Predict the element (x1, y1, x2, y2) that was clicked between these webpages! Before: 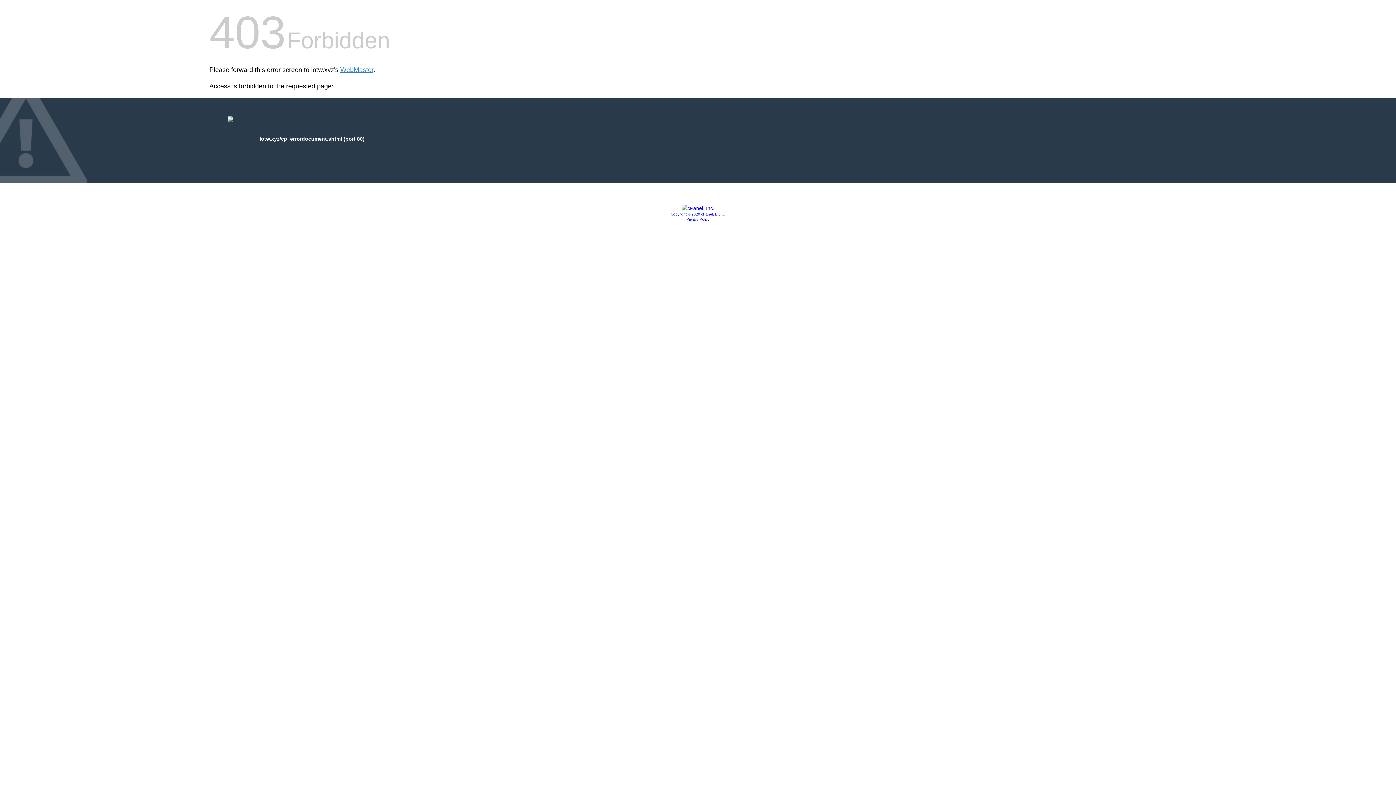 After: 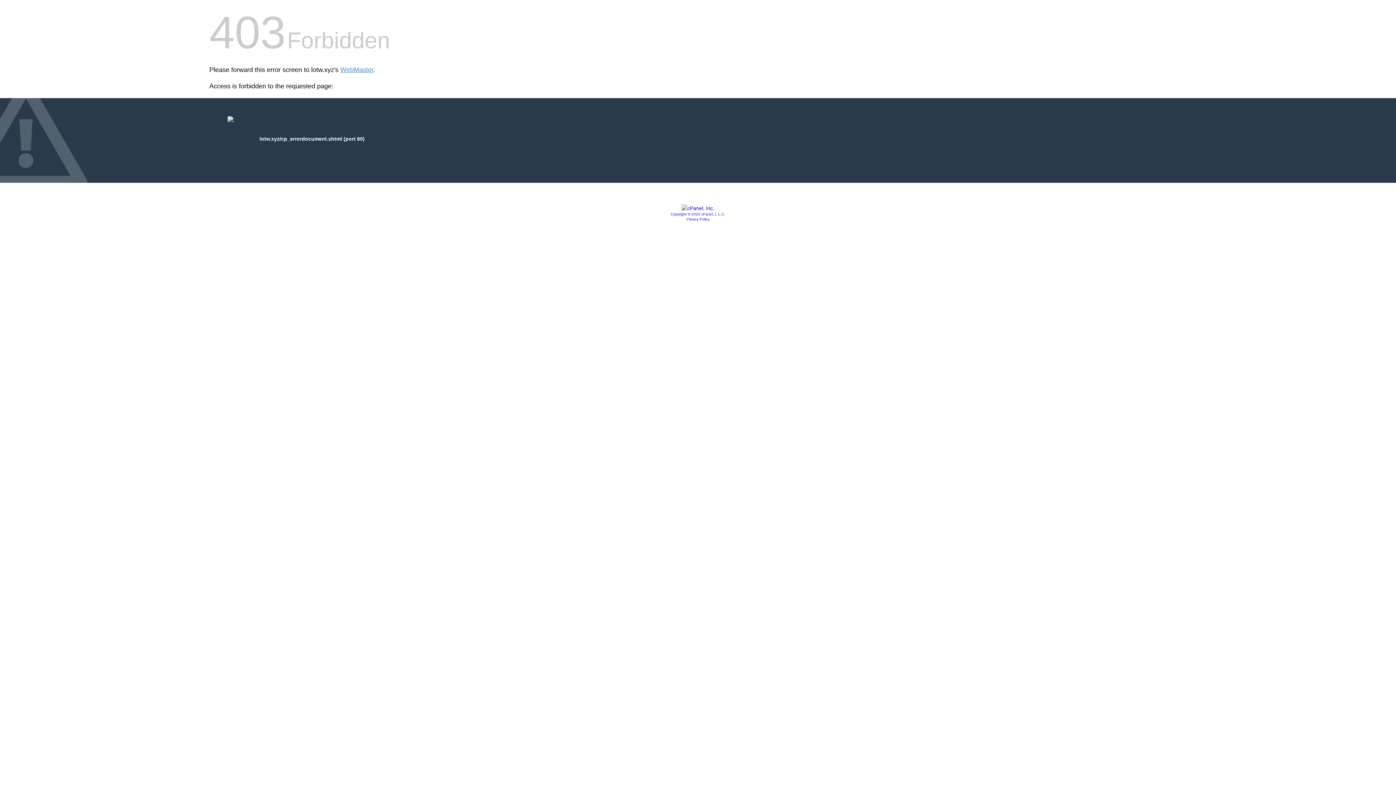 Action: label: Copyright © 2020 cPanel, L.L.C. bbox: (670, 212, 725, 216)